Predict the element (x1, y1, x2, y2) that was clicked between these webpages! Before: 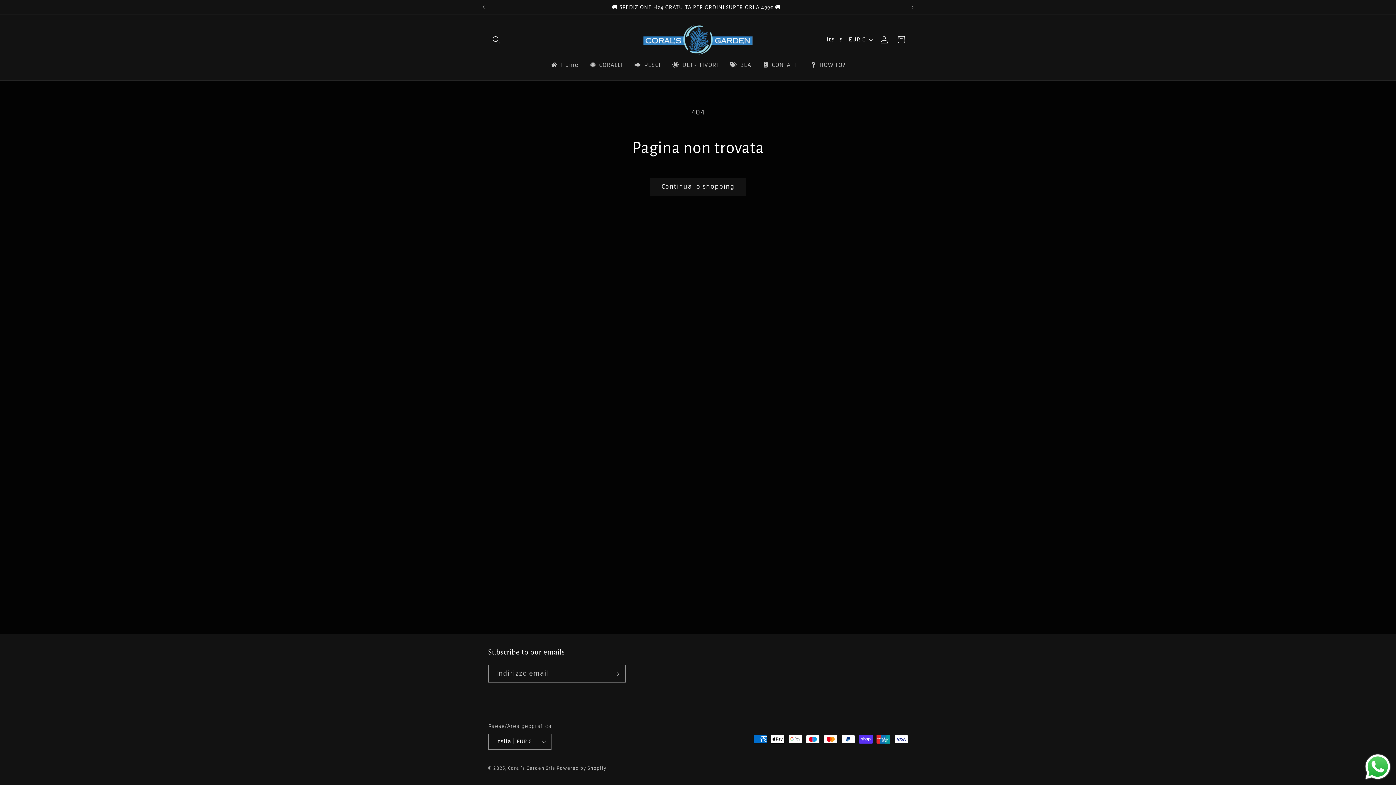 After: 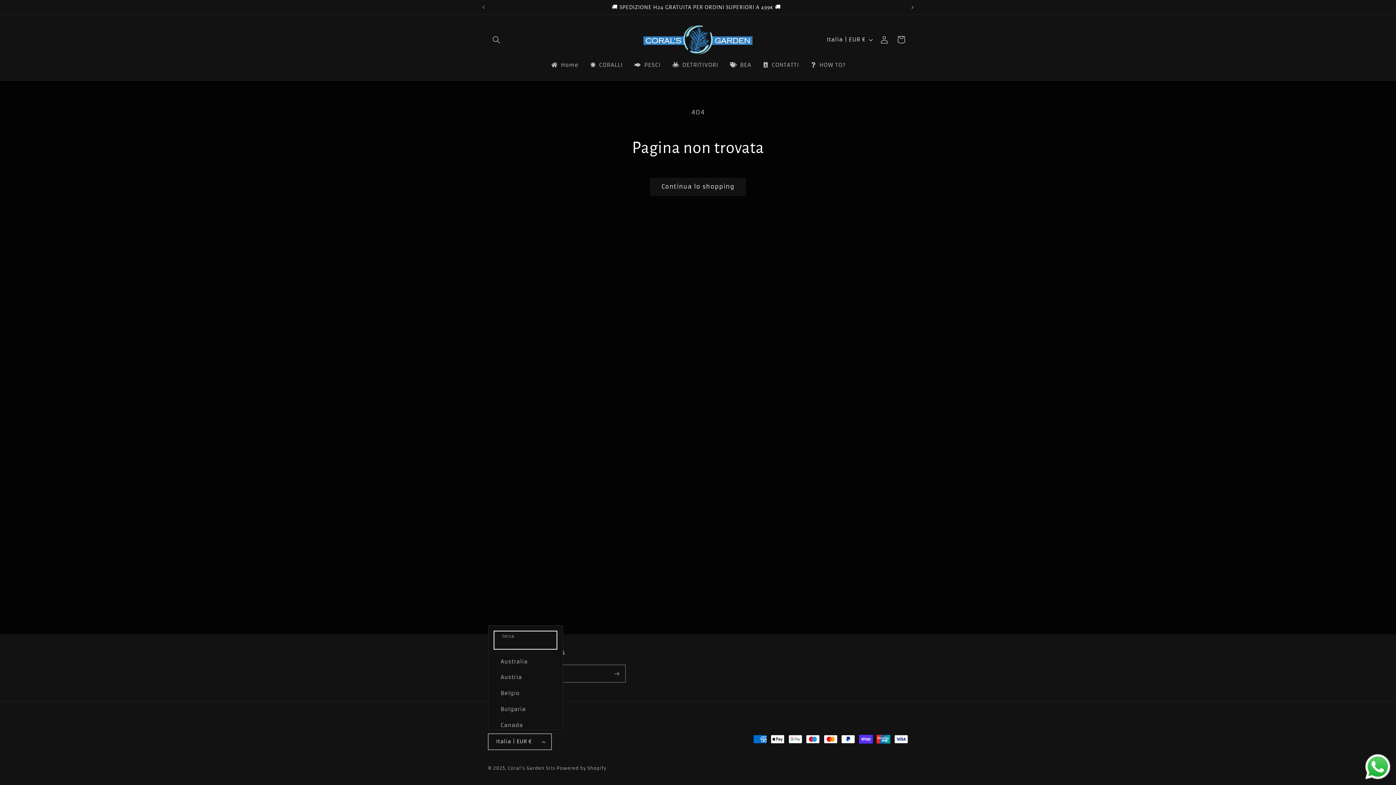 Action: label: Italia | EUR € bbox: (488, 734, 551, 750)